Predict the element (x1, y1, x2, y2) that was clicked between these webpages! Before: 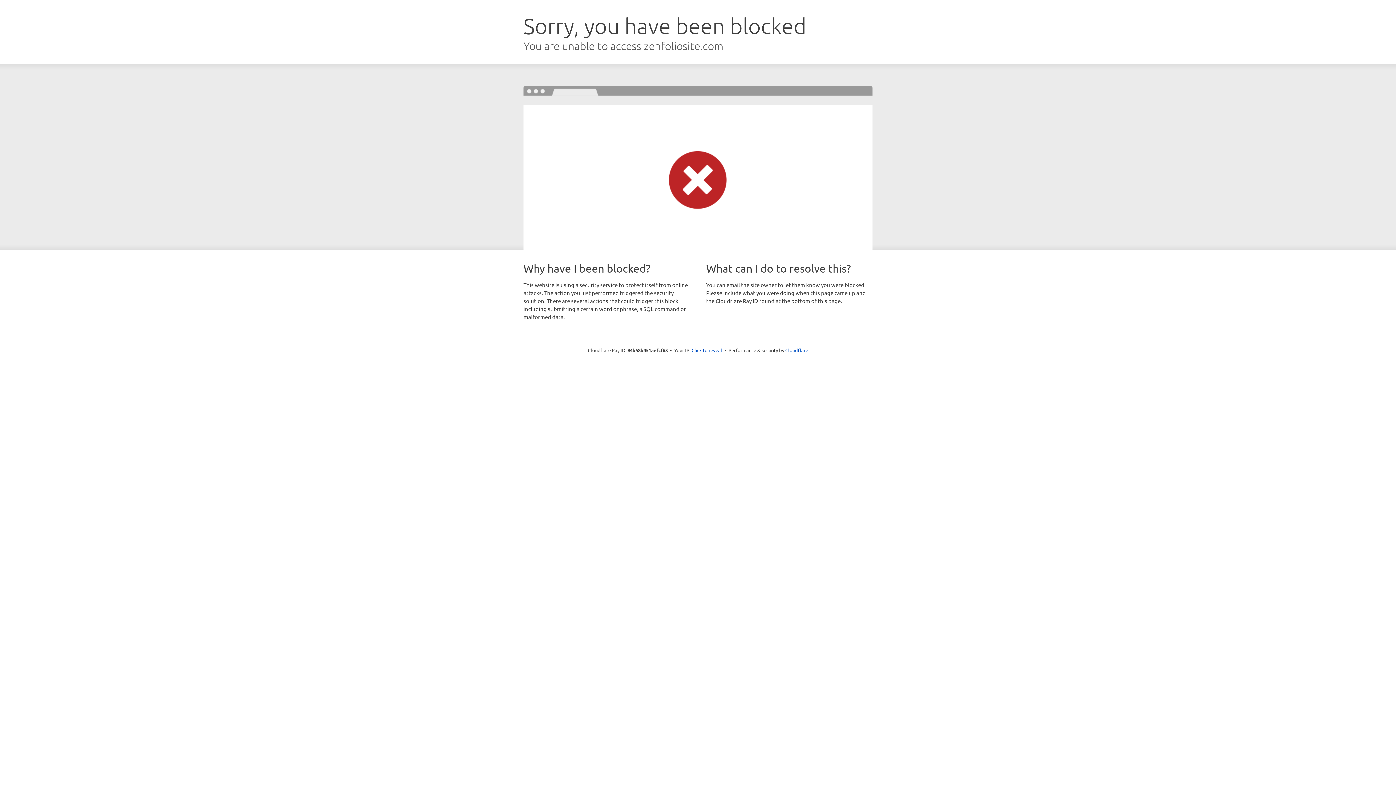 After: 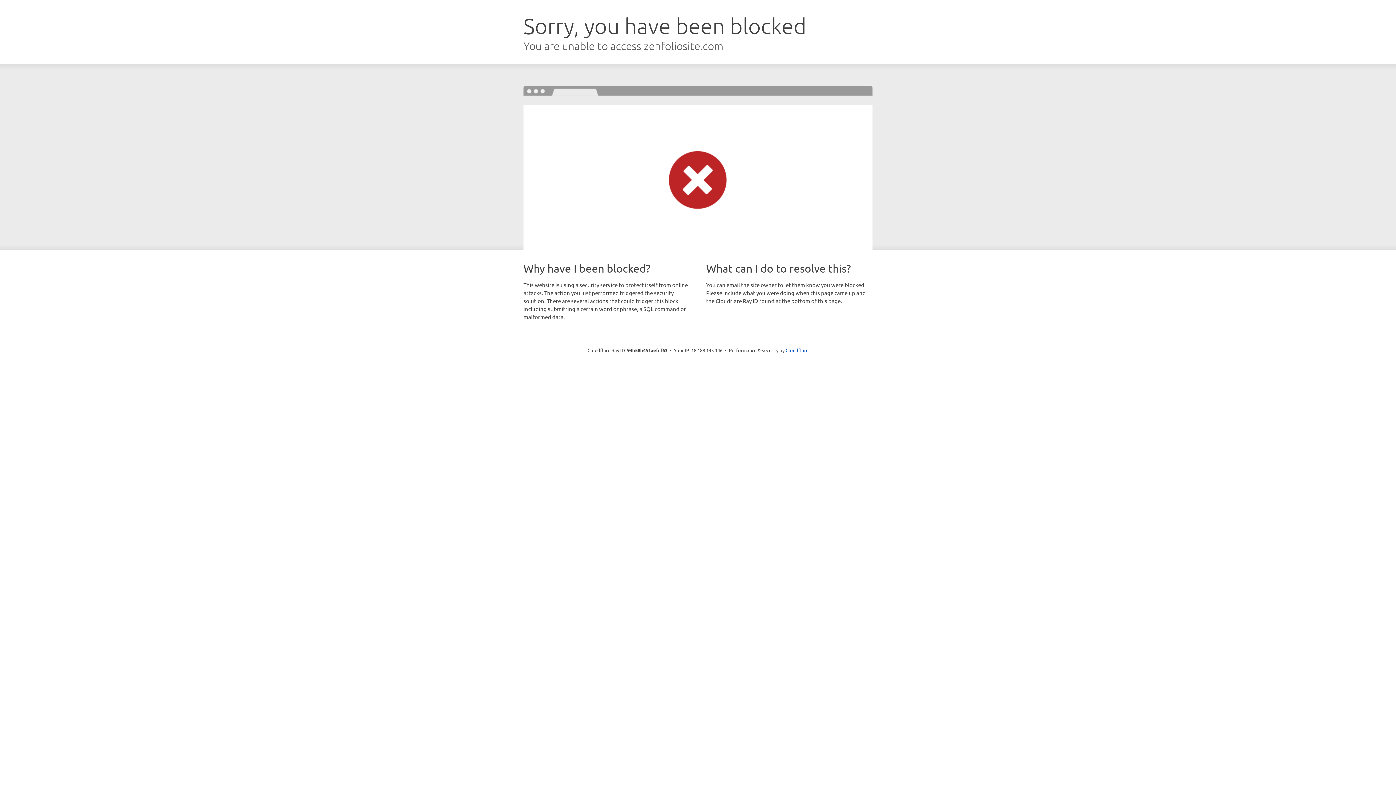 Action: bbox: (691, 346, 722, 353) label: Click to reveal